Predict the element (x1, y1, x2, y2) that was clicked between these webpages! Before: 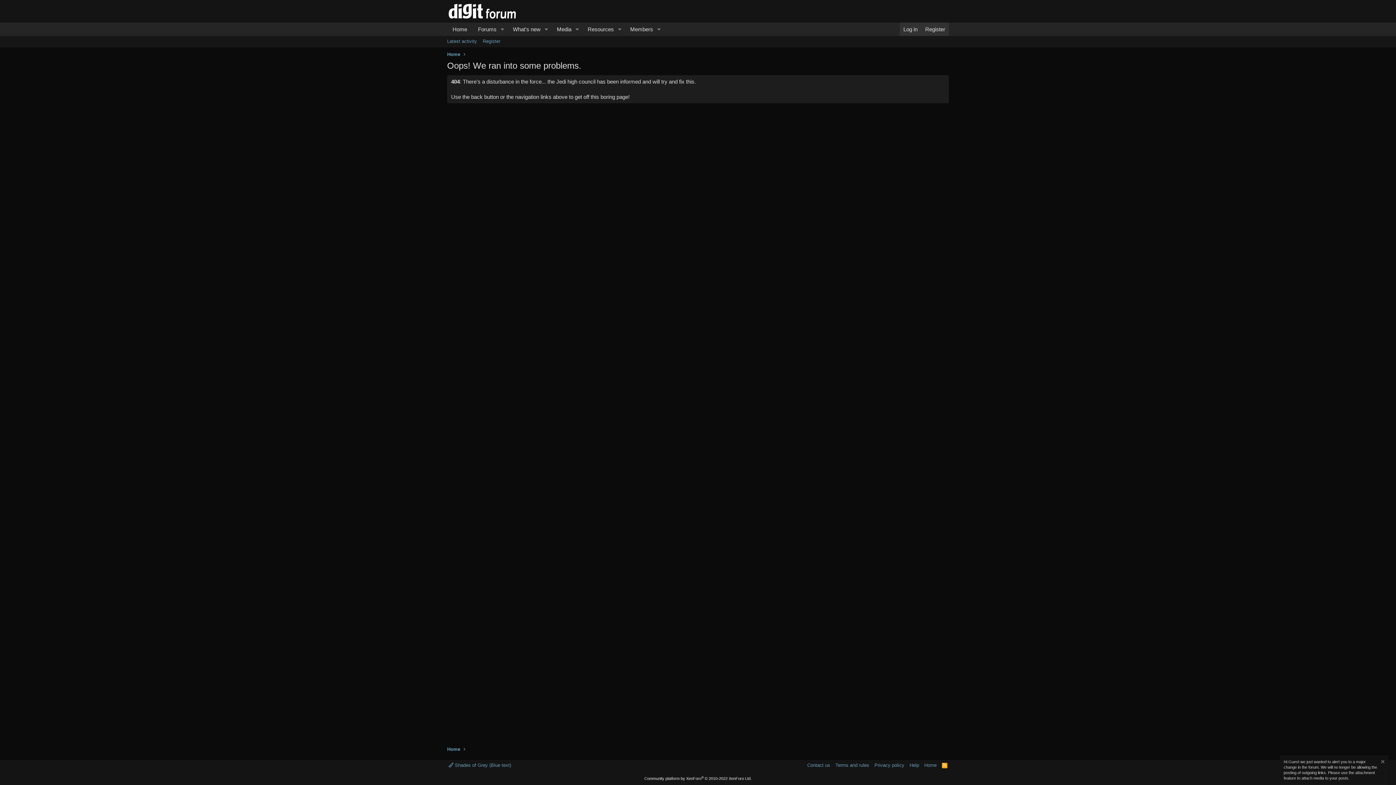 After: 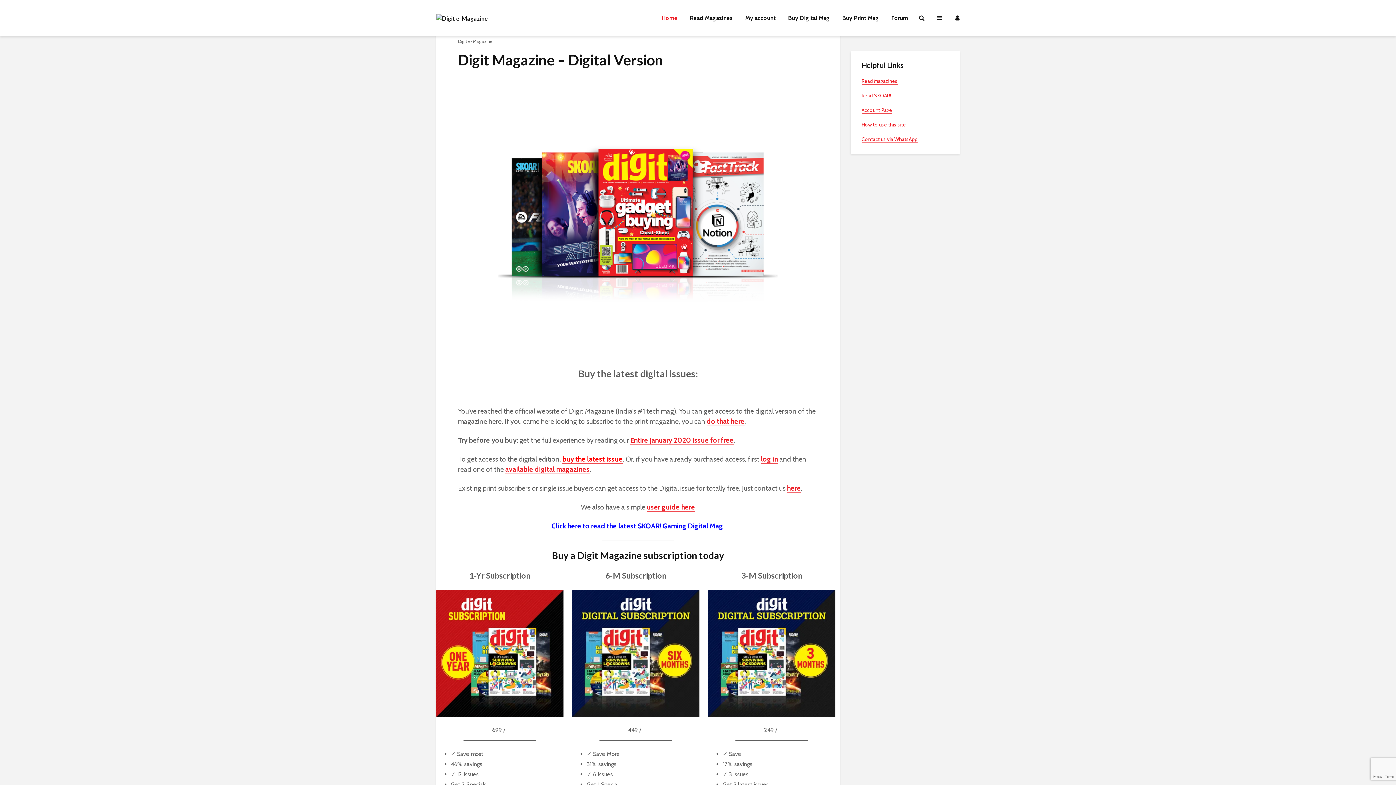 Action: bbox: (447, 22, 472, 36) label: Home